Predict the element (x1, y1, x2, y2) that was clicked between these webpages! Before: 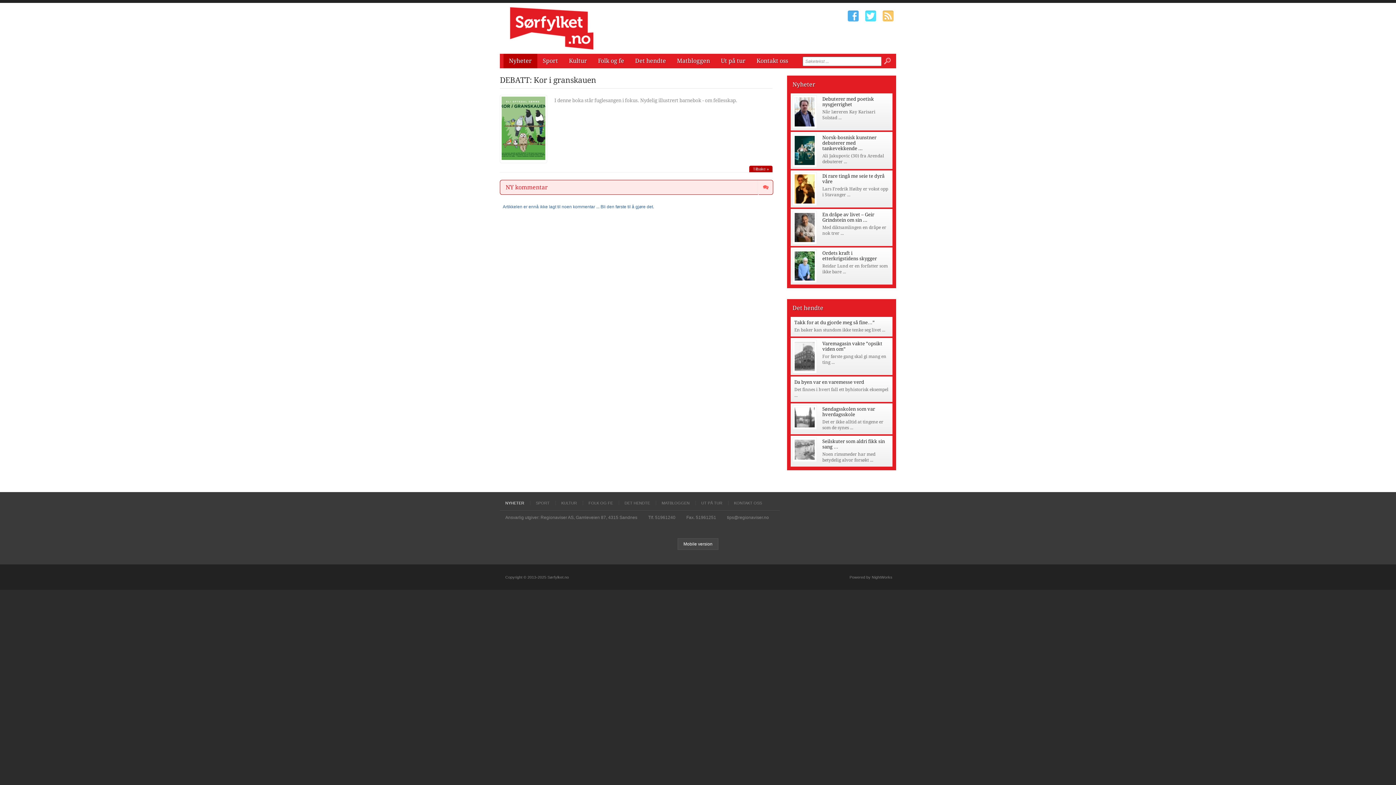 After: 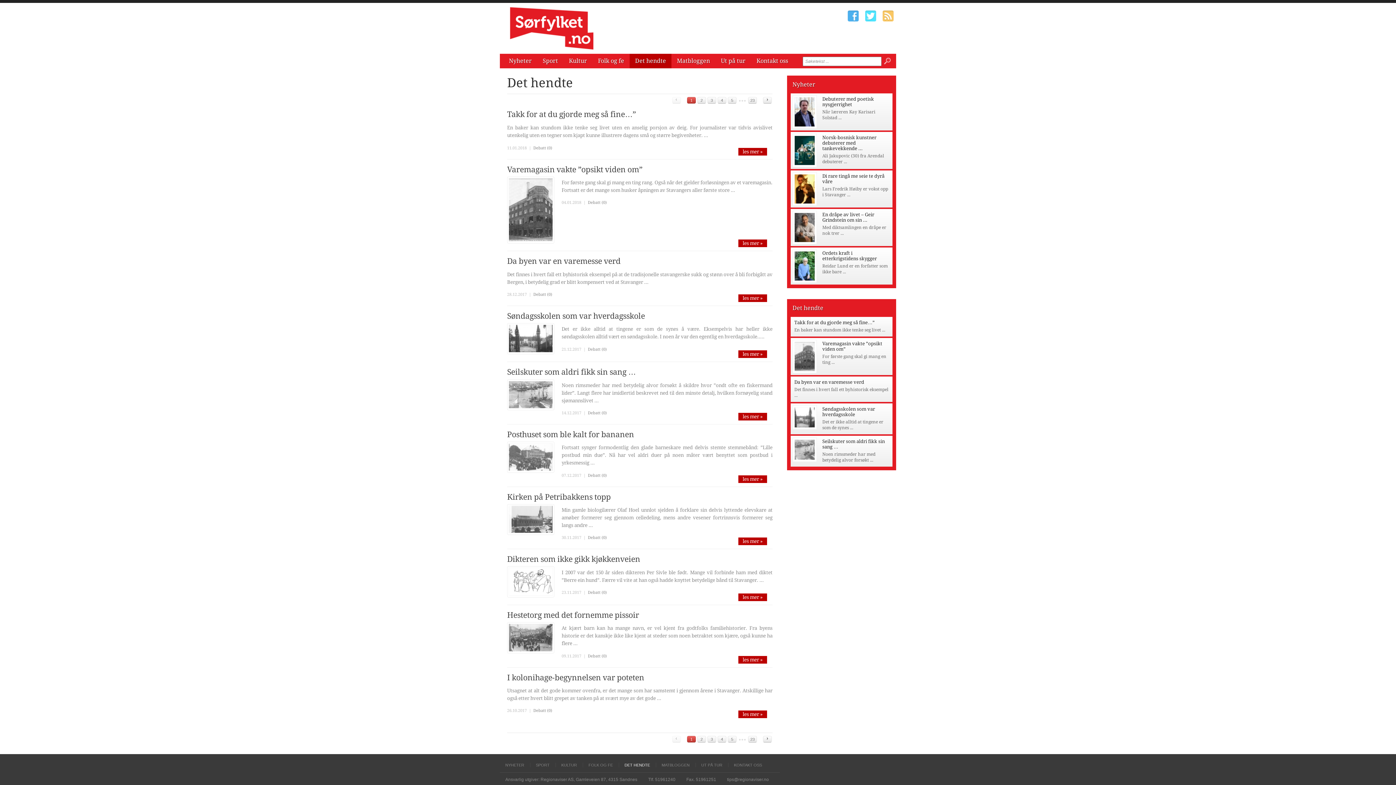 Action: label: Det hendte bbox: (629, 53, 671, 68)